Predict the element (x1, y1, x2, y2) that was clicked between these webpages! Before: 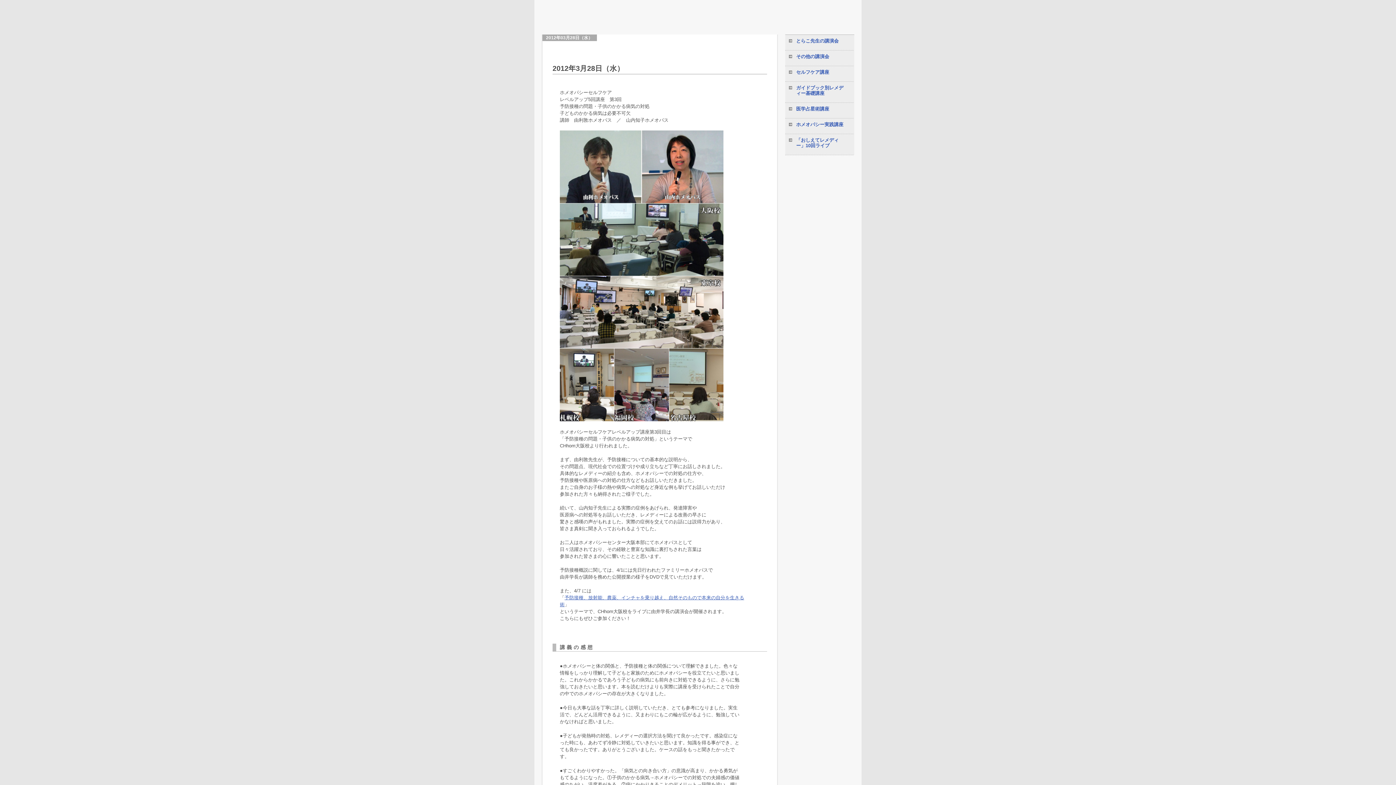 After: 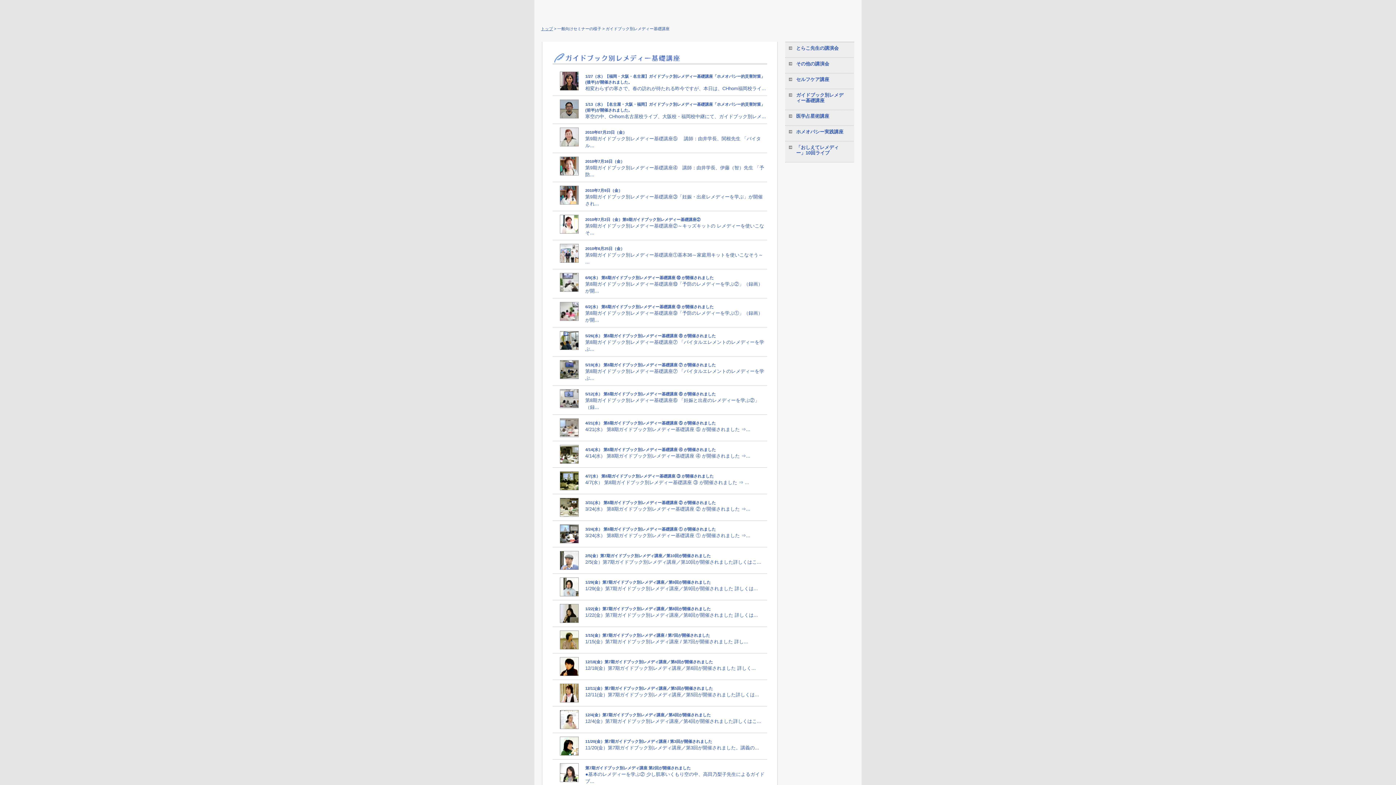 Action: label: ガイドブック別レメディー基礎講座 bbox: (796, 85, 843, 96)